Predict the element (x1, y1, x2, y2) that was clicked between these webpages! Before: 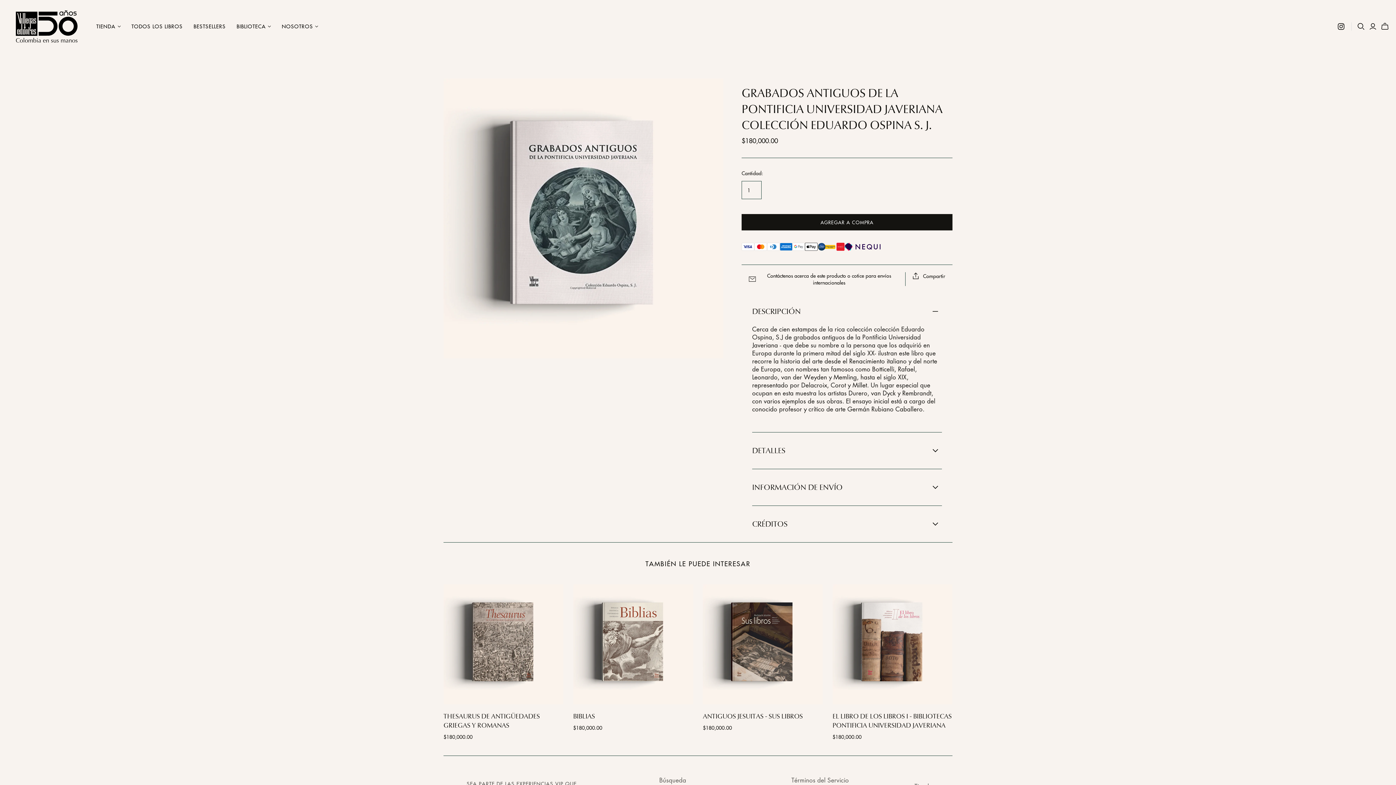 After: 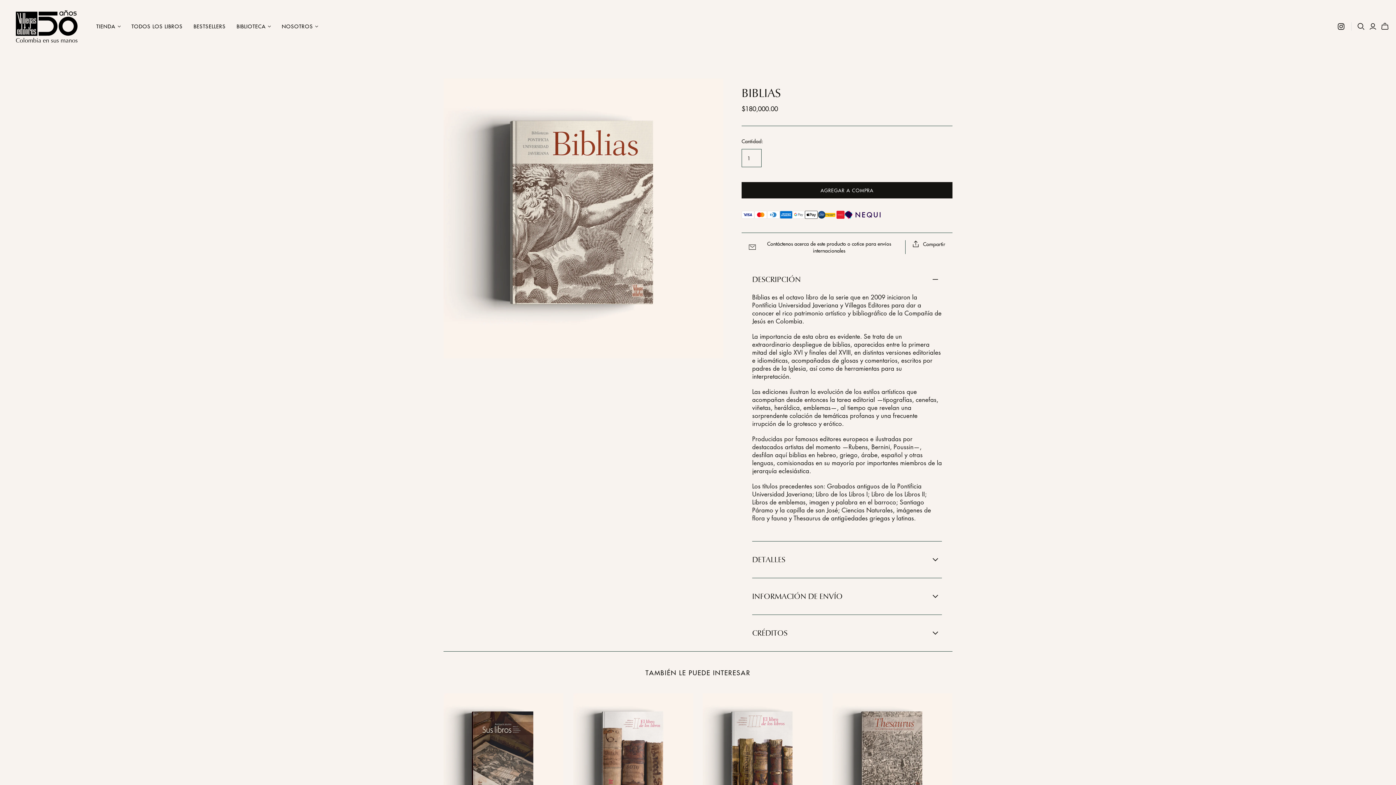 Action: bbox: (573, 584, 693, 704)